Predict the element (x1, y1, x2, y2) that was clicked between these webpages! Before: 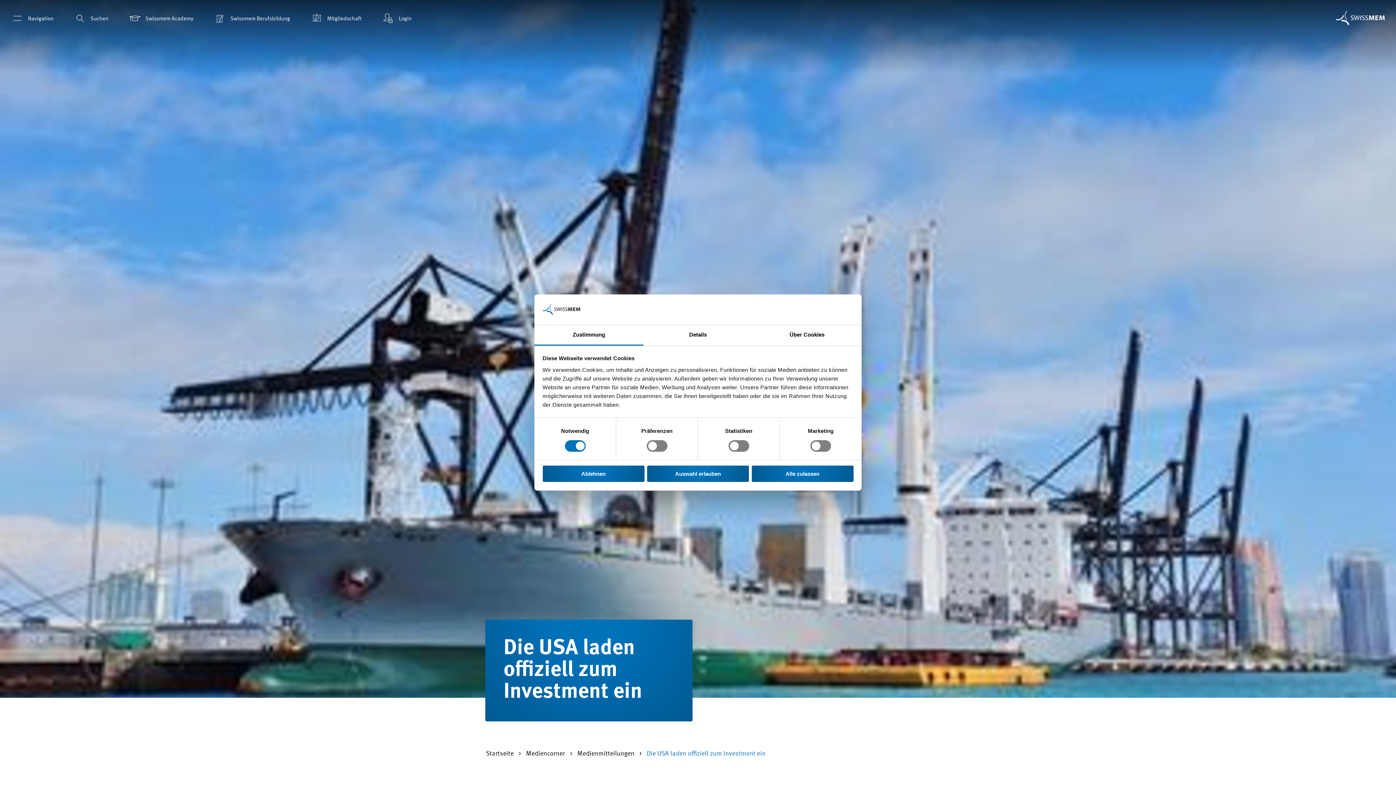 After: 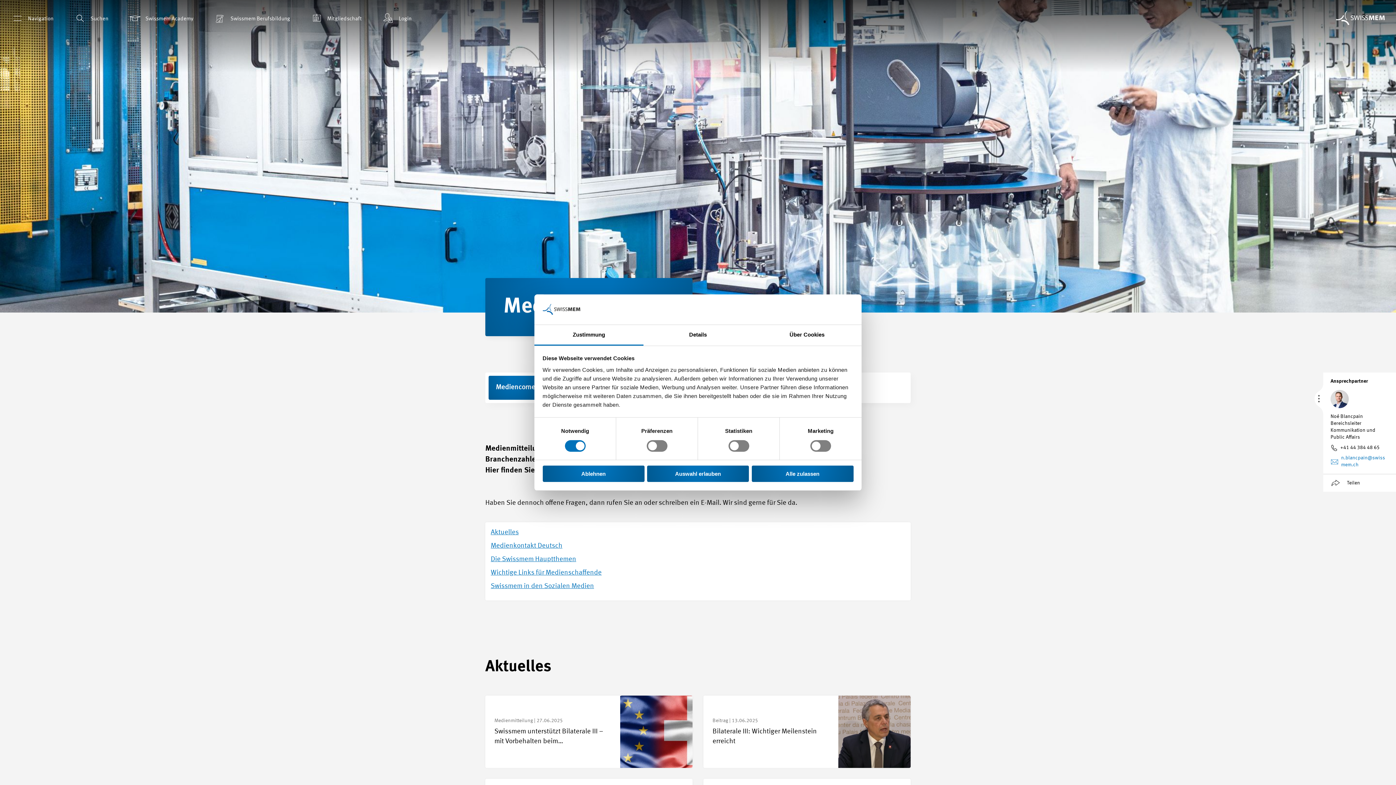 Action: bbox: (526, 750, 566, 757) label: Mediencorner 